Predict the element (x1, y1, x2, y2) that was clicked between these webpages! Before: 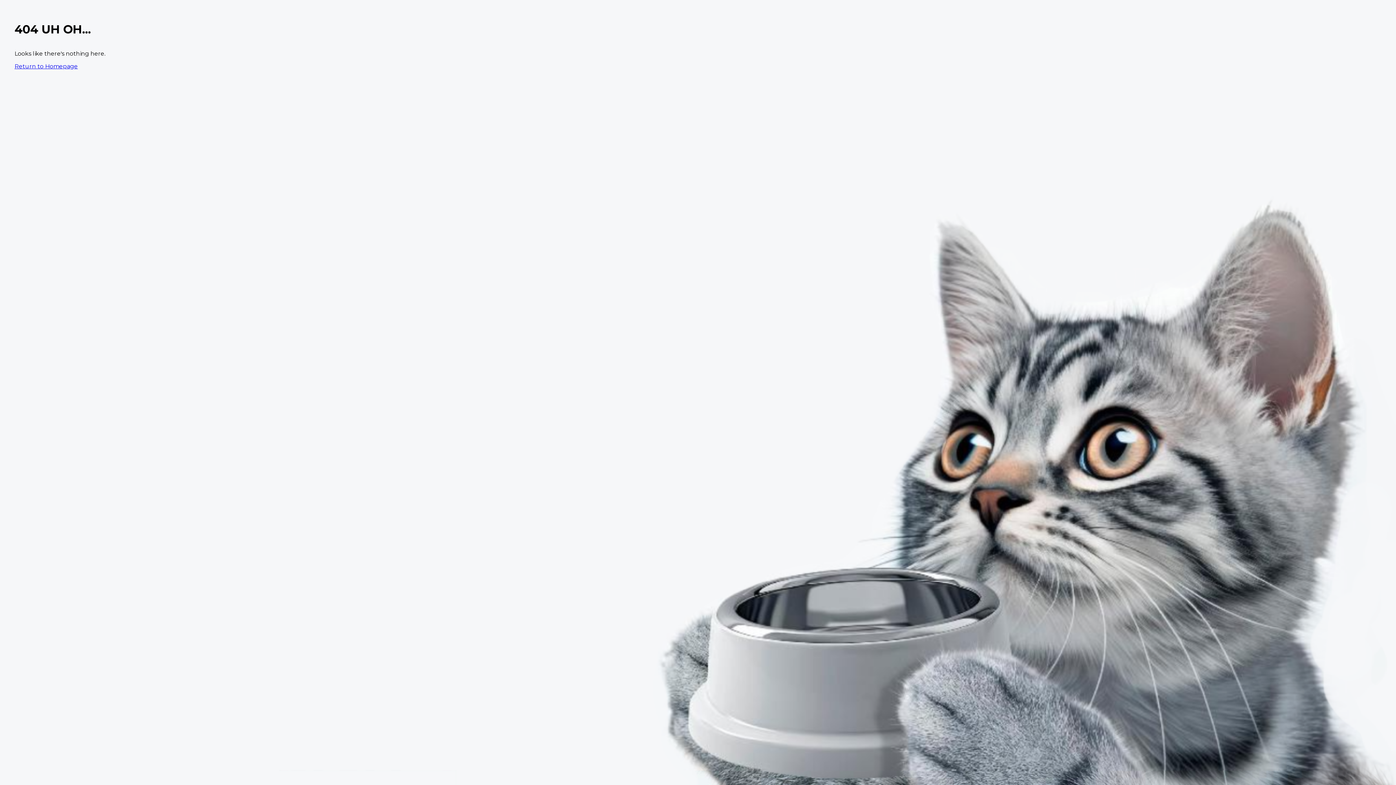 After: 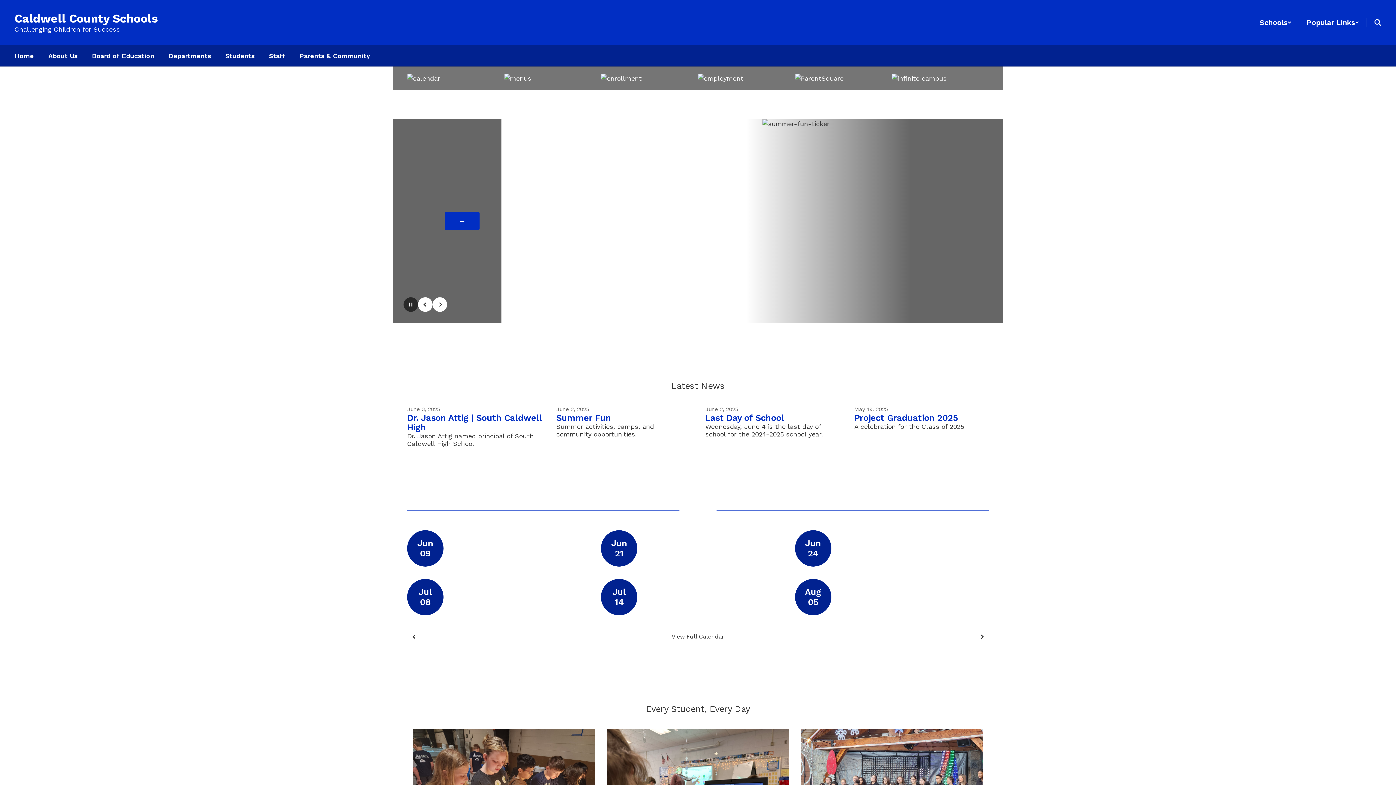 Action: label: Return to Homepage bbox: (14, 62, 77, 69)